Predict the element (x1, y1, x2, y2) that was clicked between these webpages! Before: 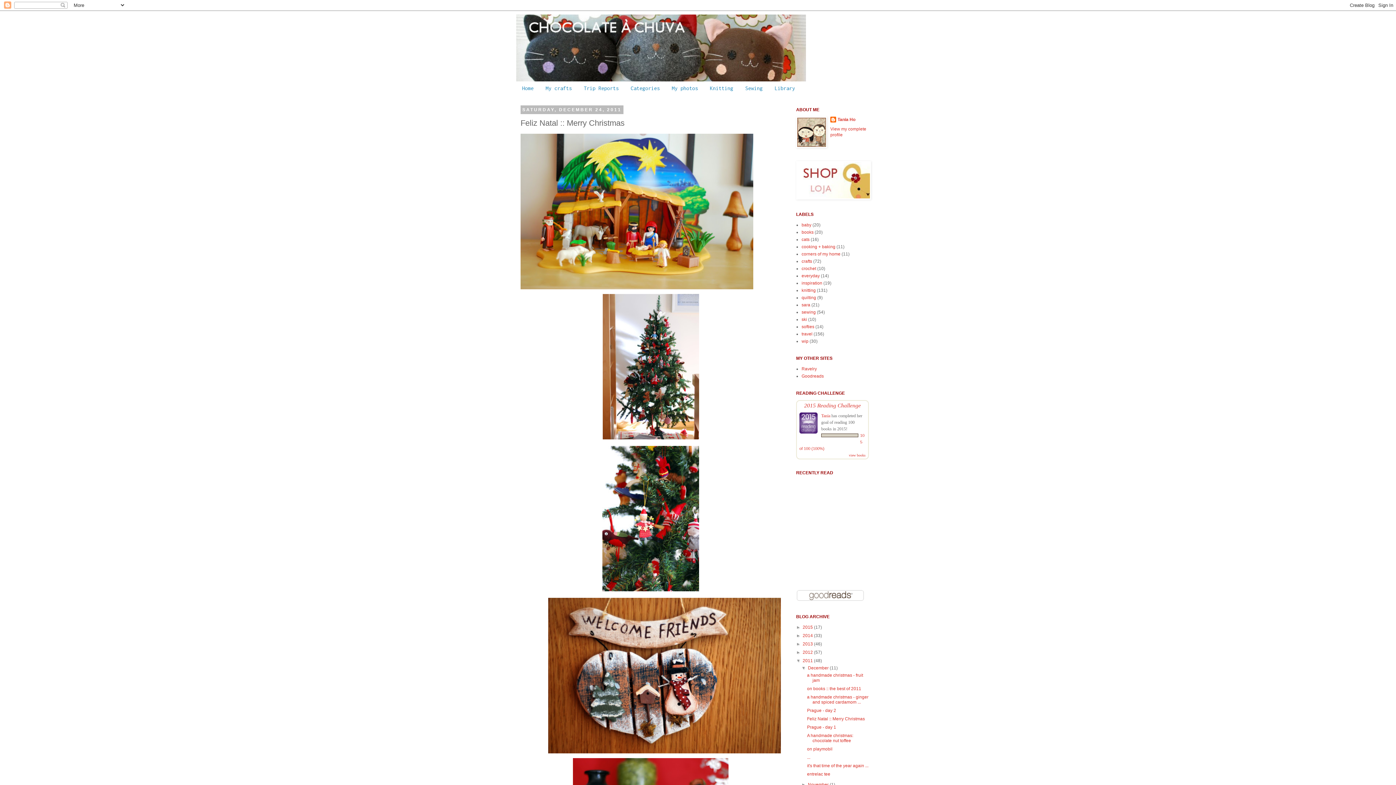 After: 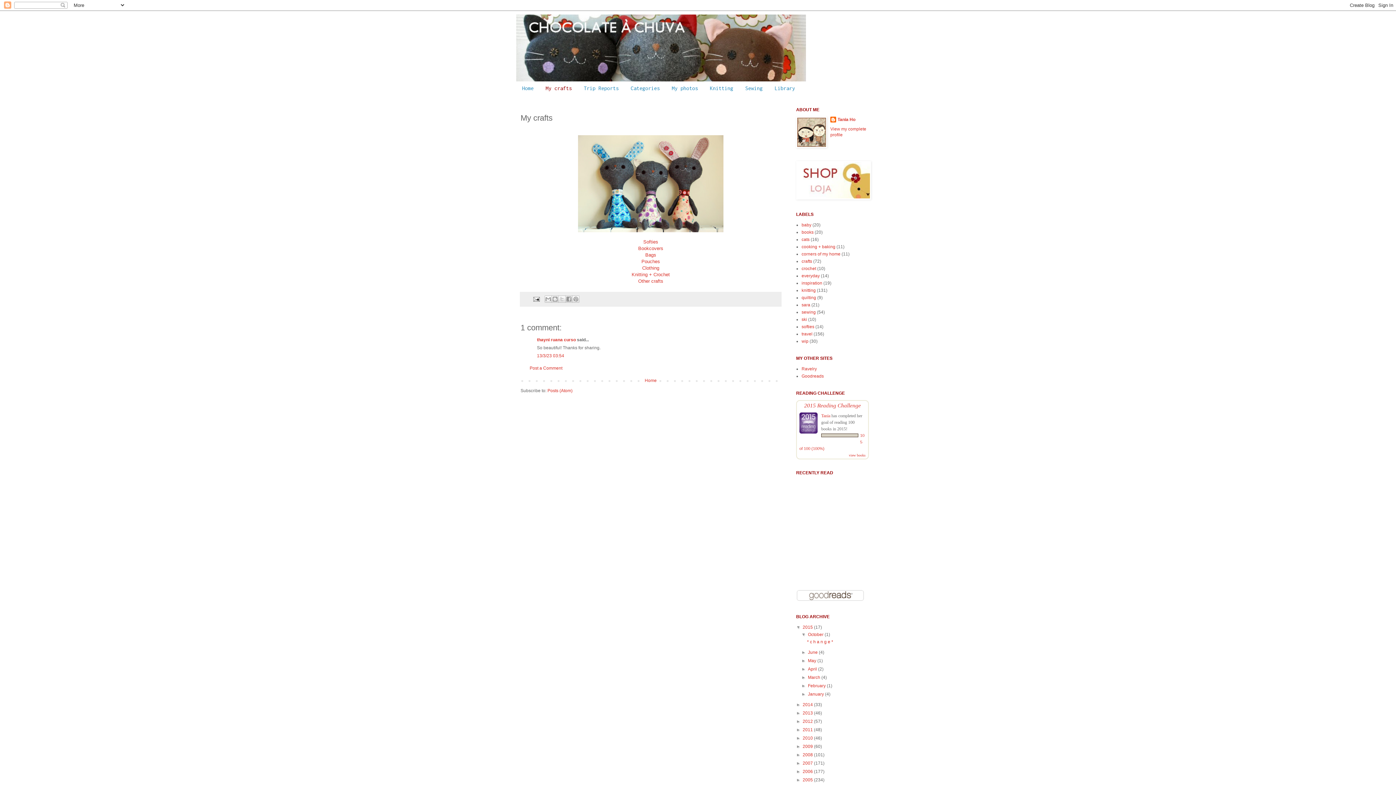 Action: bbox: (540, 81, 578, 94) label: My crafts